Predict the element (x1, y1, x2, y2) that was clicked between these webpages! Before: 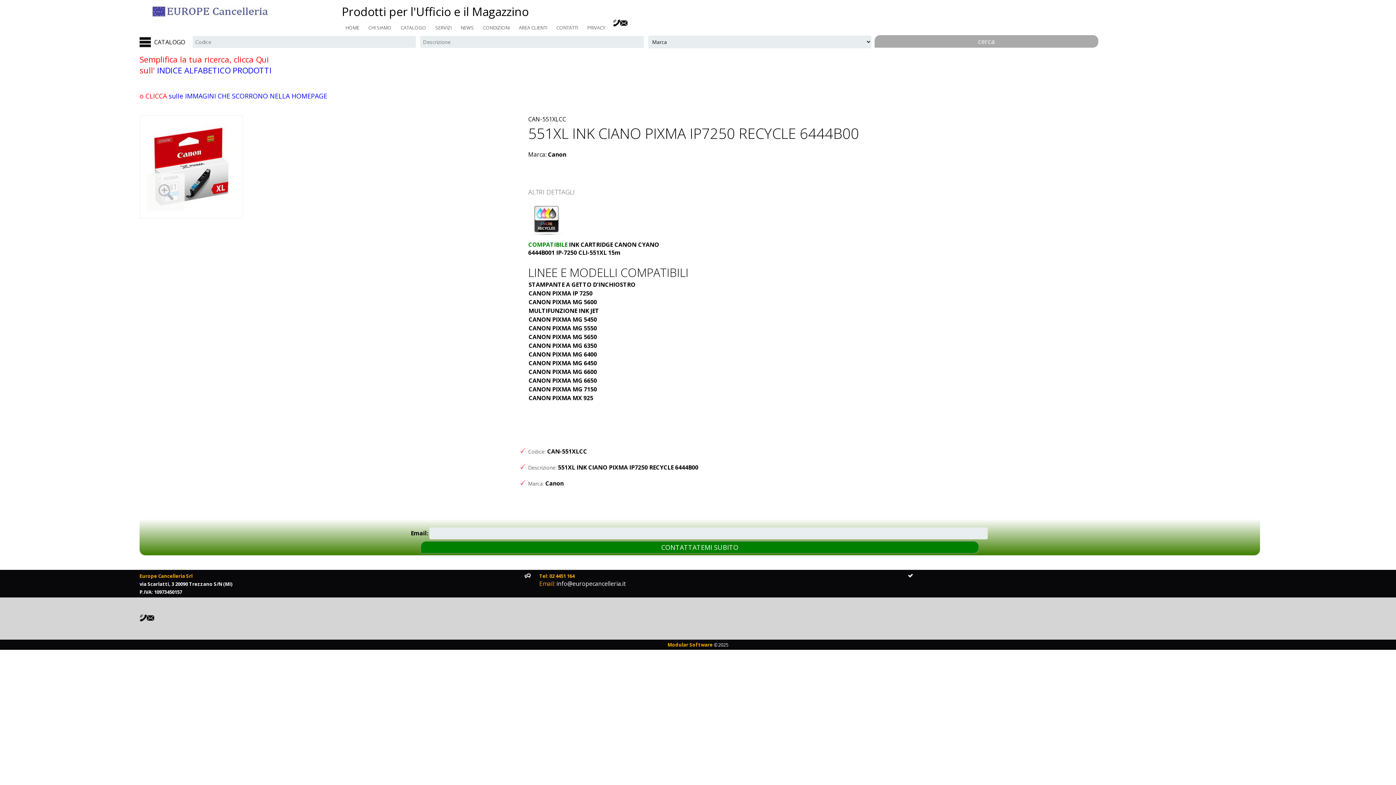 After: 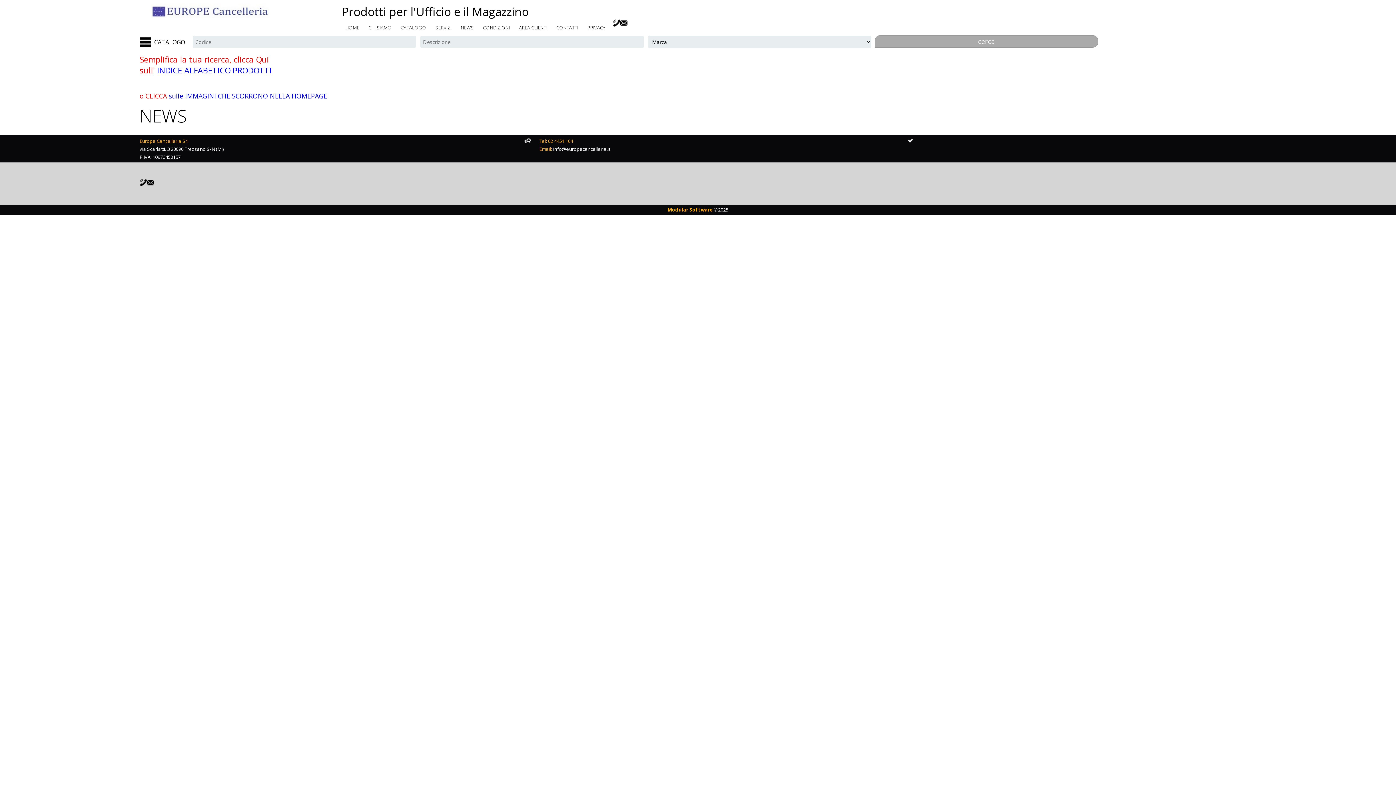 Action: label: NEWS bbox: (460, 24, 473, 30)